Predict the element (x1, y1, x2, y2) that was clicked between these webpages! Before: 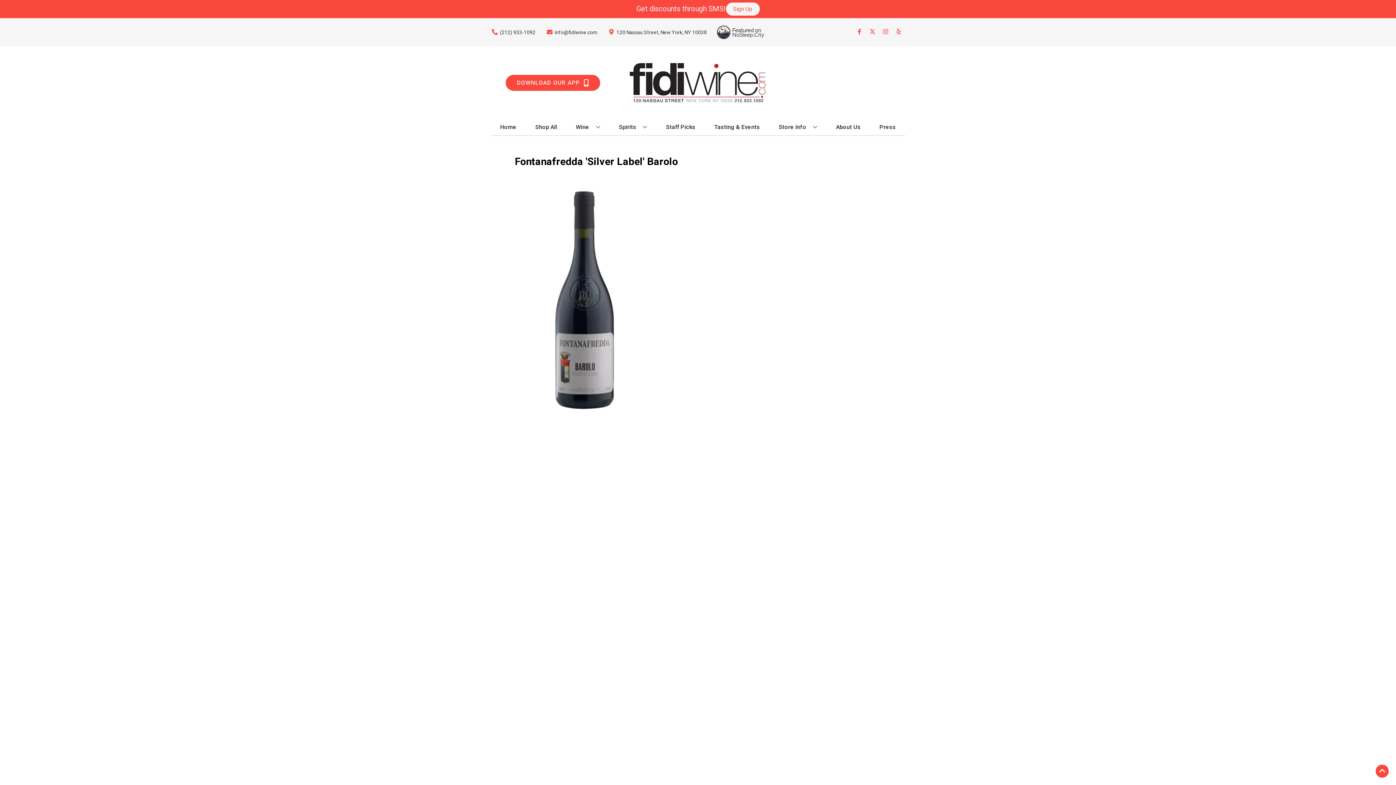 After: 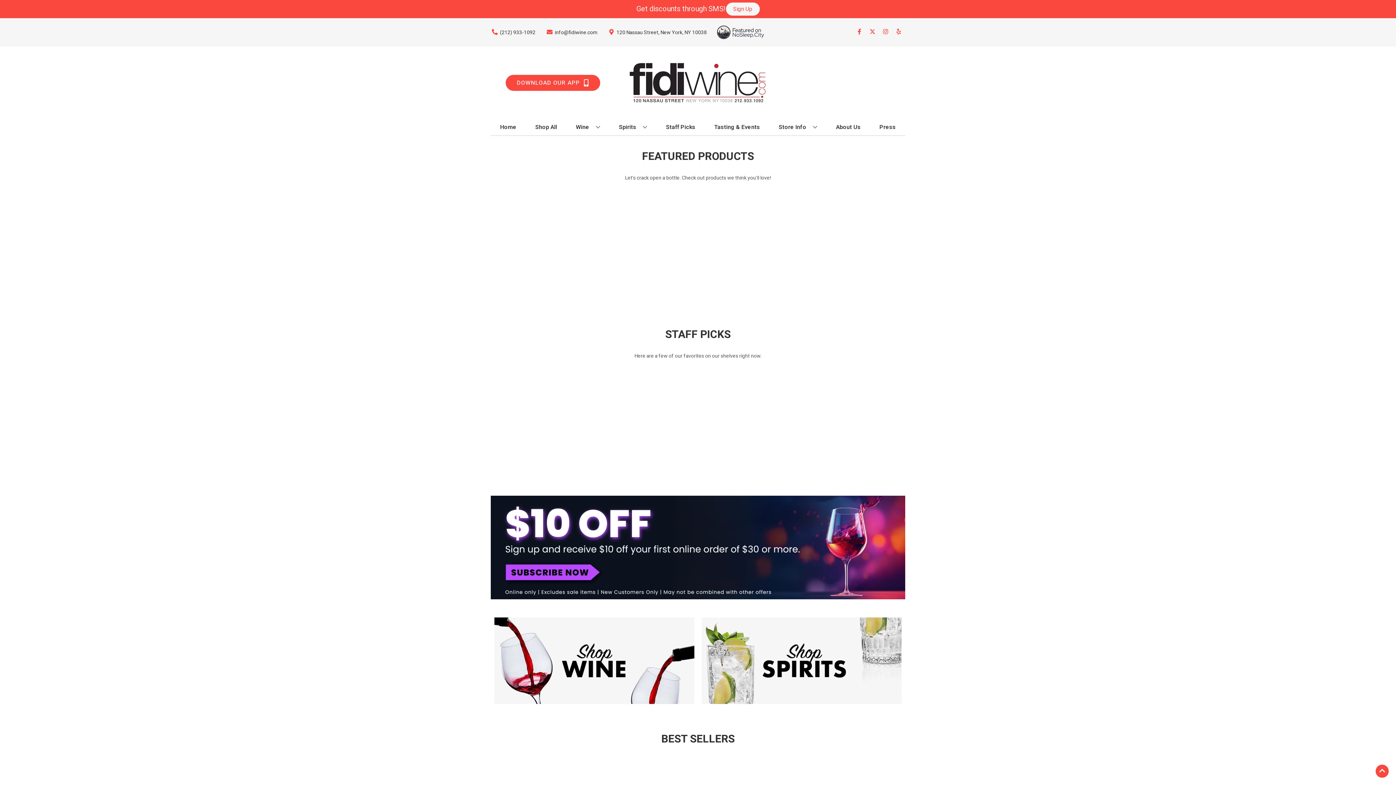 Action: label: Home bbox: (497, 119, 519, 135)